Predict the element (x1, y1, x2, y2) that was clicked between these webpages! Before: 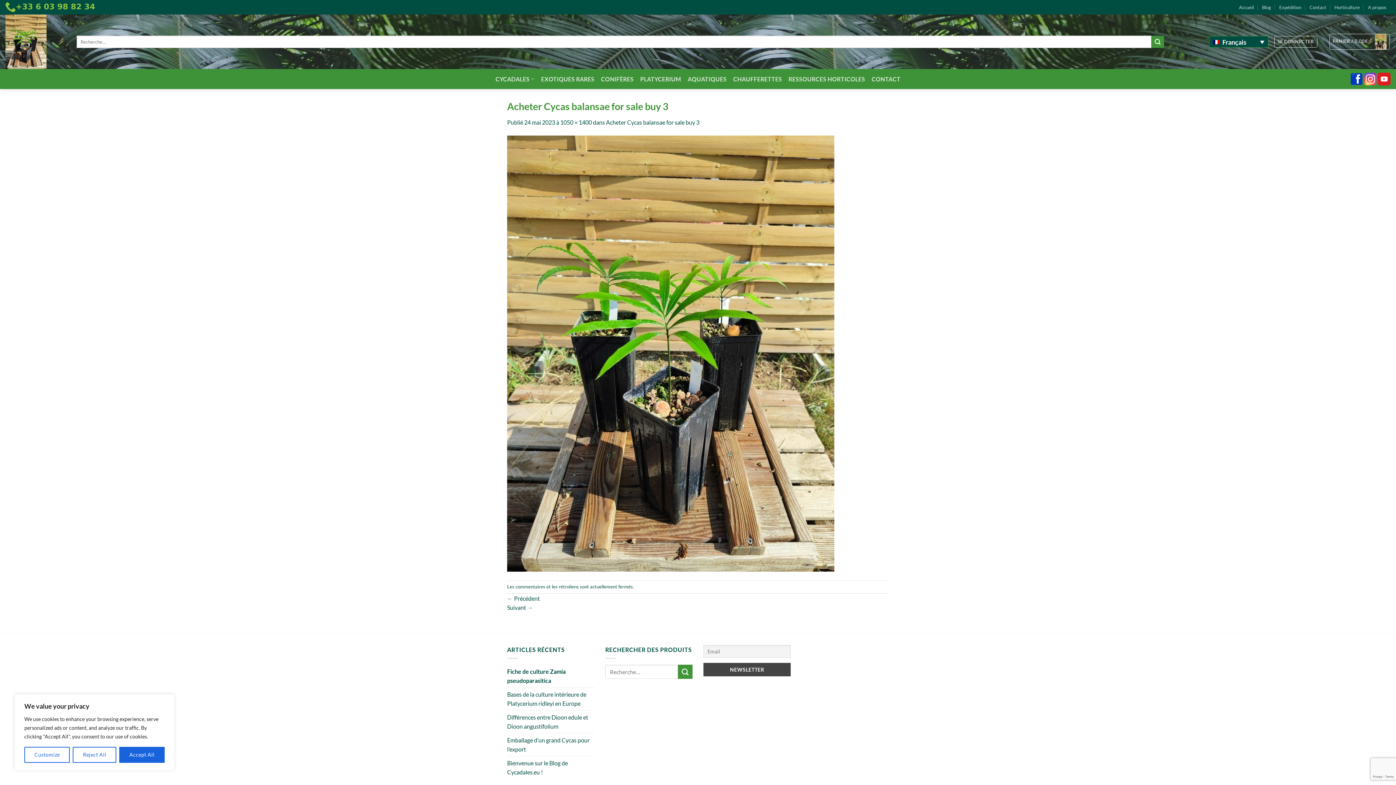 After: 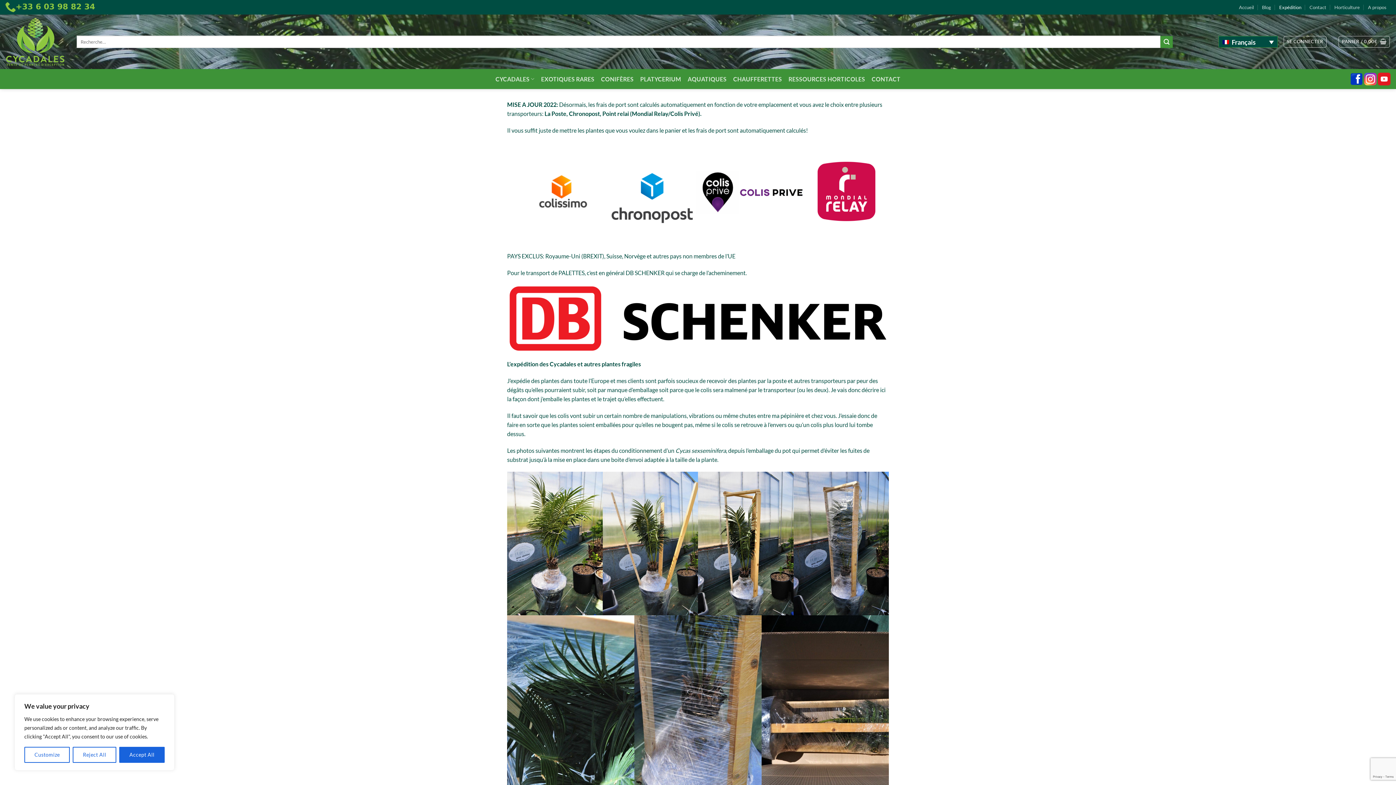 Action: bbox: (1279, 1, 1301, 12) label: Expédition